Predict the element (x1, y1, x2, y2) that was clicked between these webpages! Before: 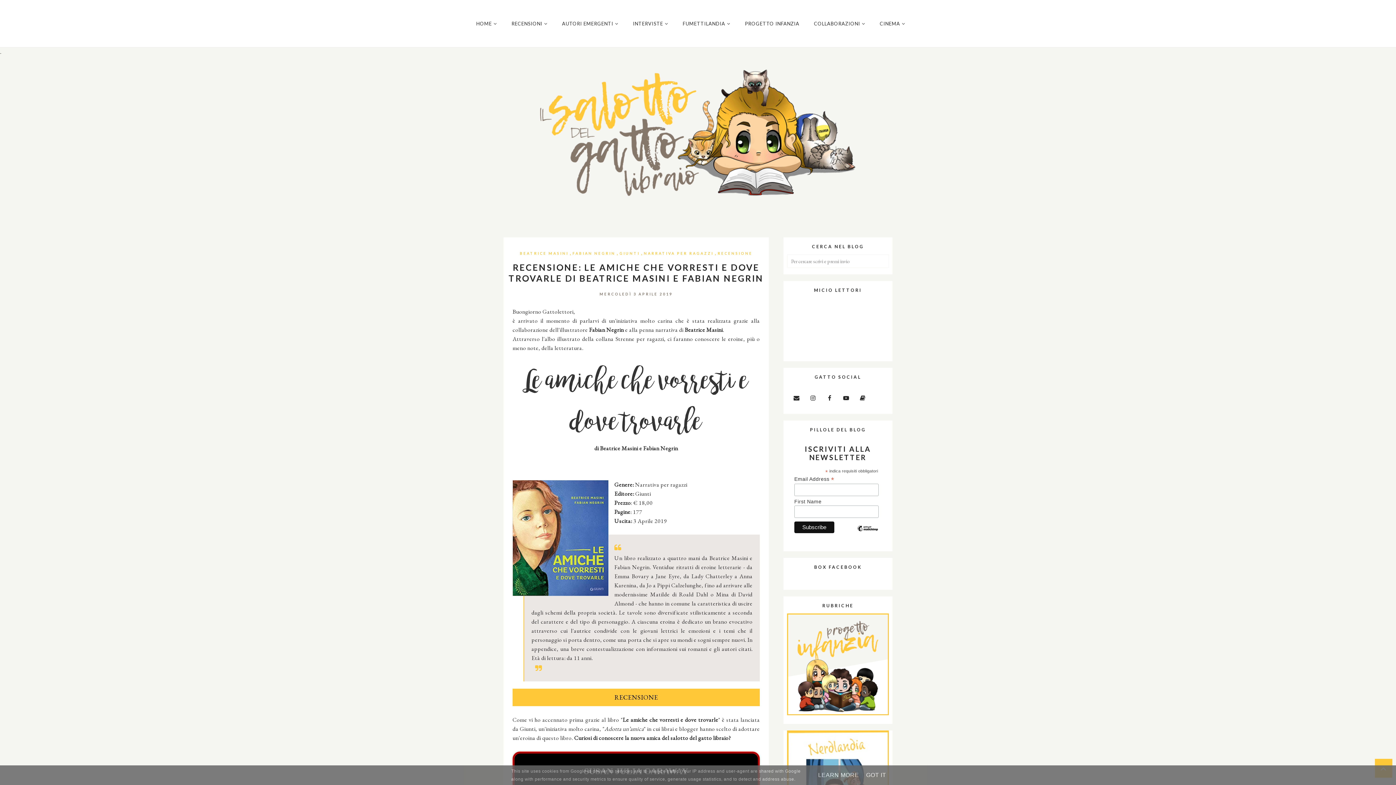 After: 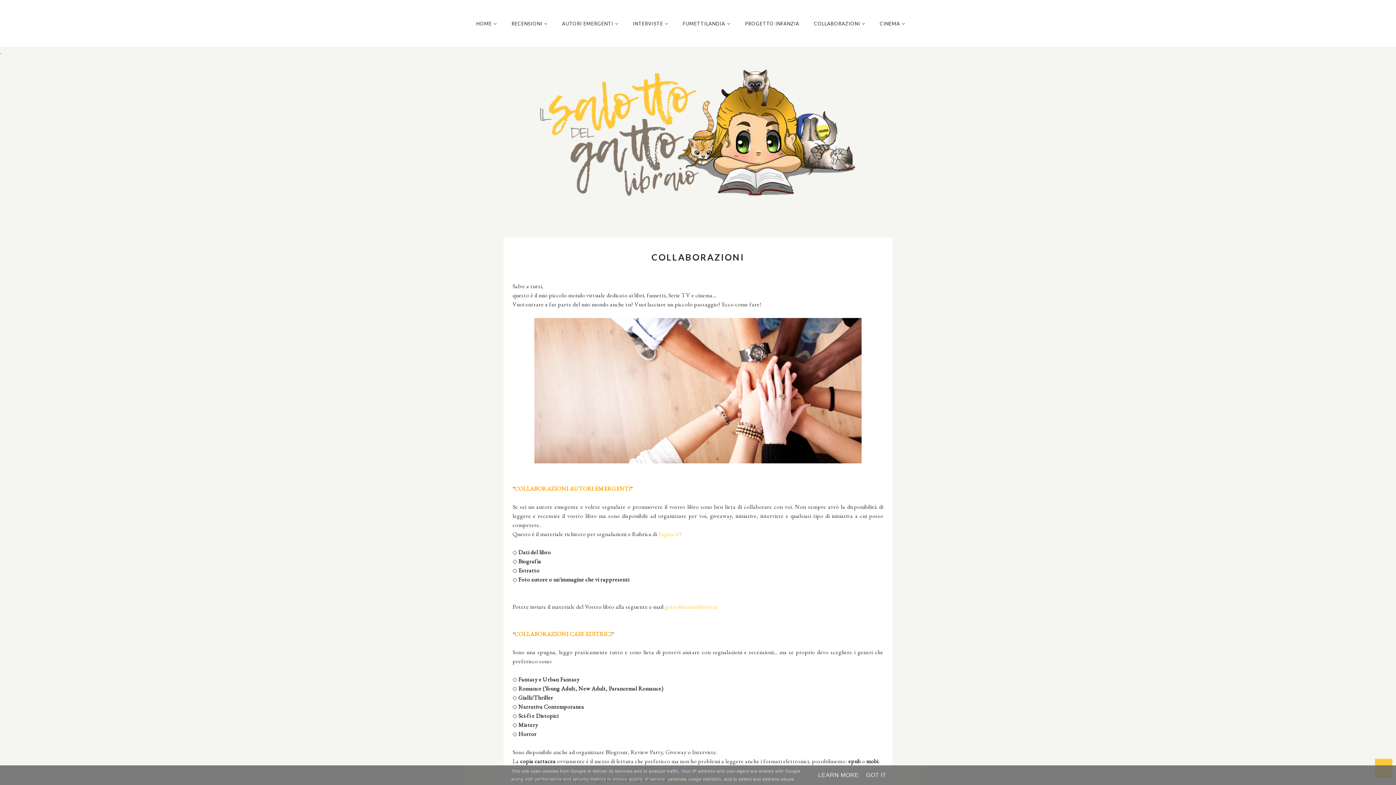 Action: bbox: (814, 20, 880, 26) label: COLLABORAZIONI